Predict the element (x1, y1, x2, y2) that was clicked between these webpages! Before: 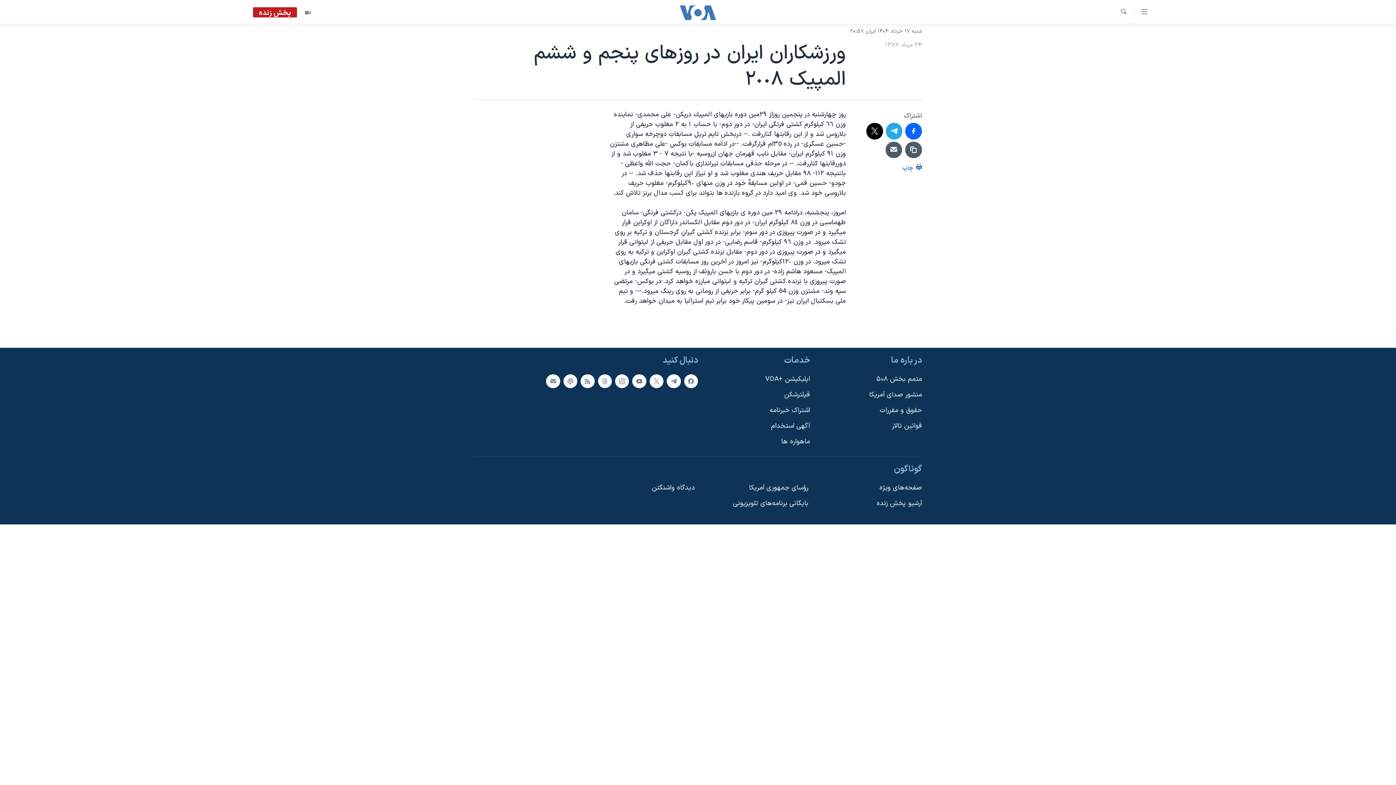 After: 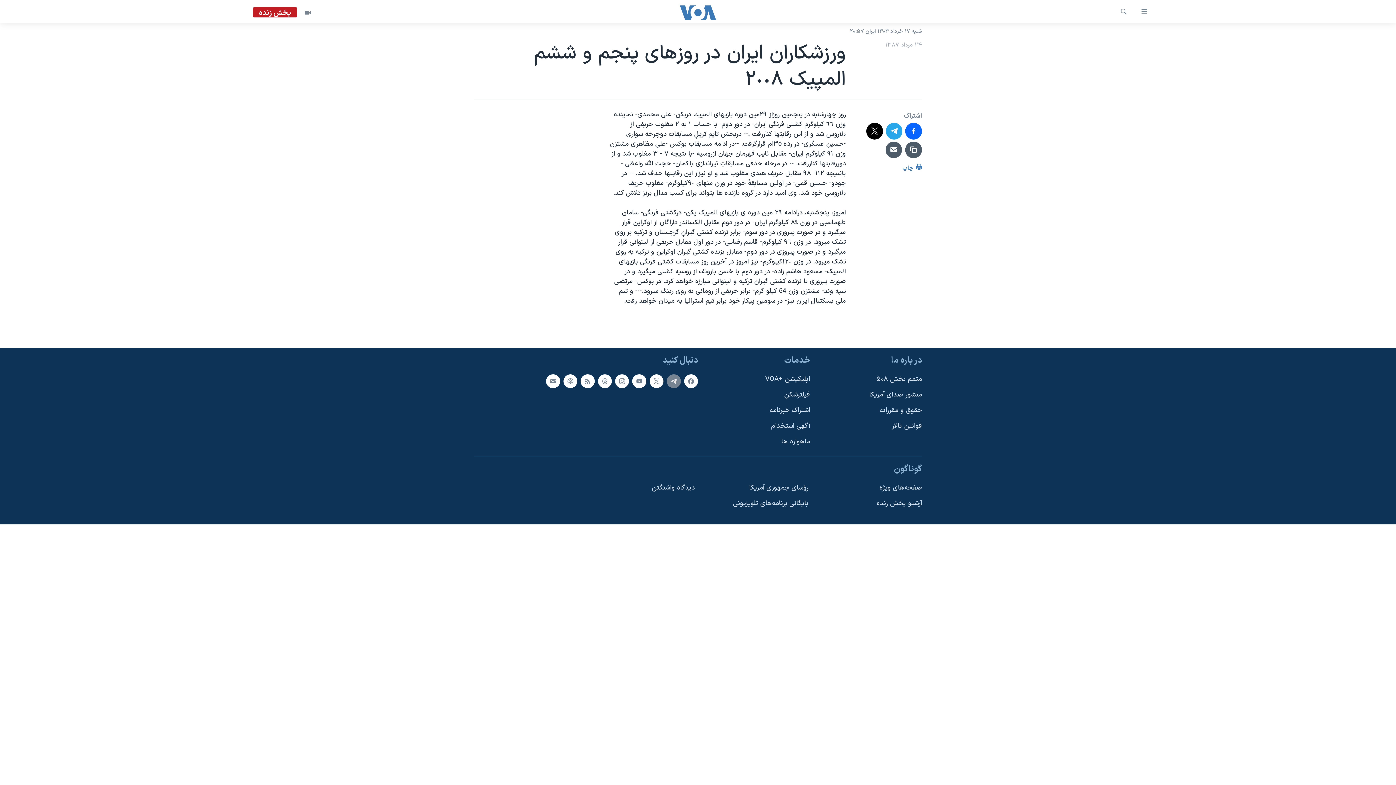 Action: bbox: (666, 374, 680, 388)